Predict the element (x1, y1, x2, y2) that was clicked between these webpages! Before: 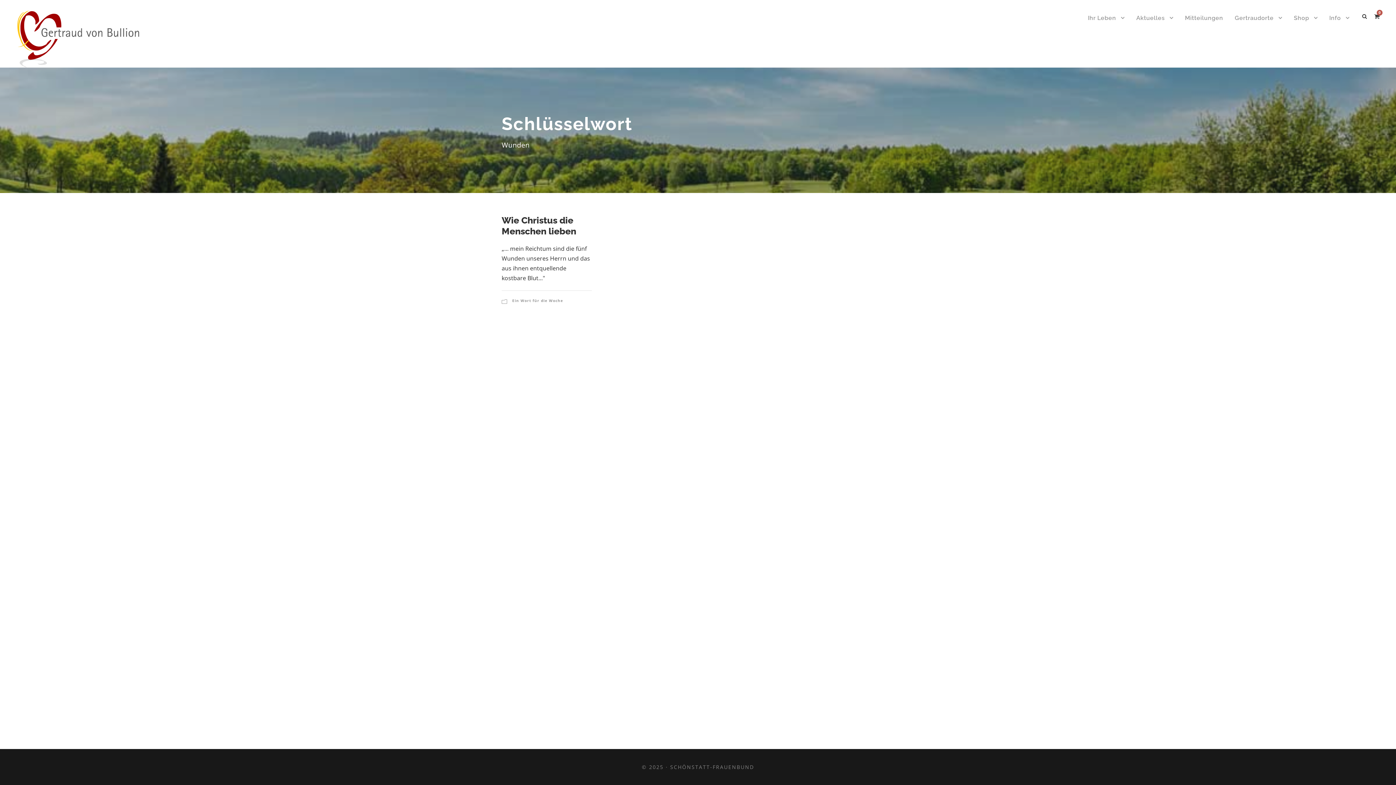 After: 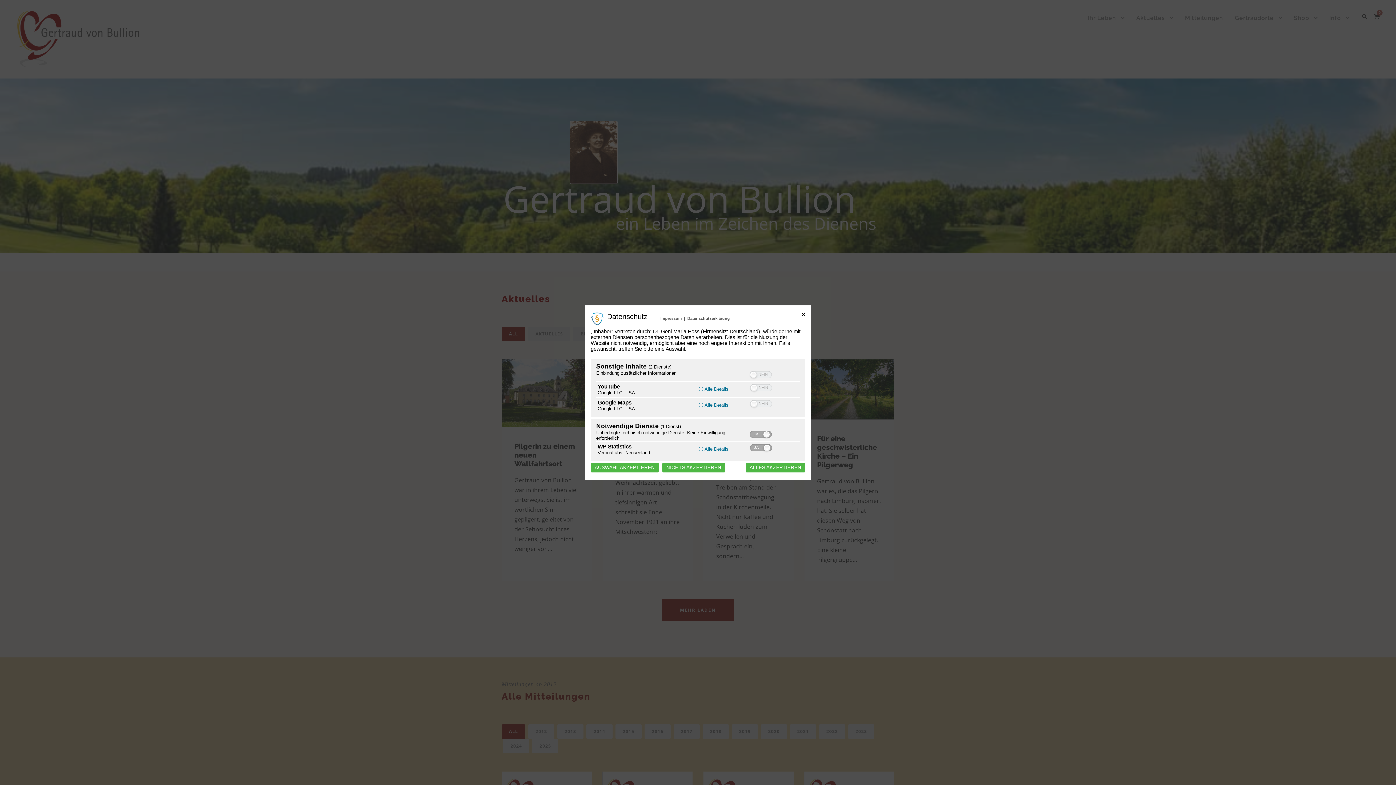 Action: bbox: (16, 32, 140, 40)